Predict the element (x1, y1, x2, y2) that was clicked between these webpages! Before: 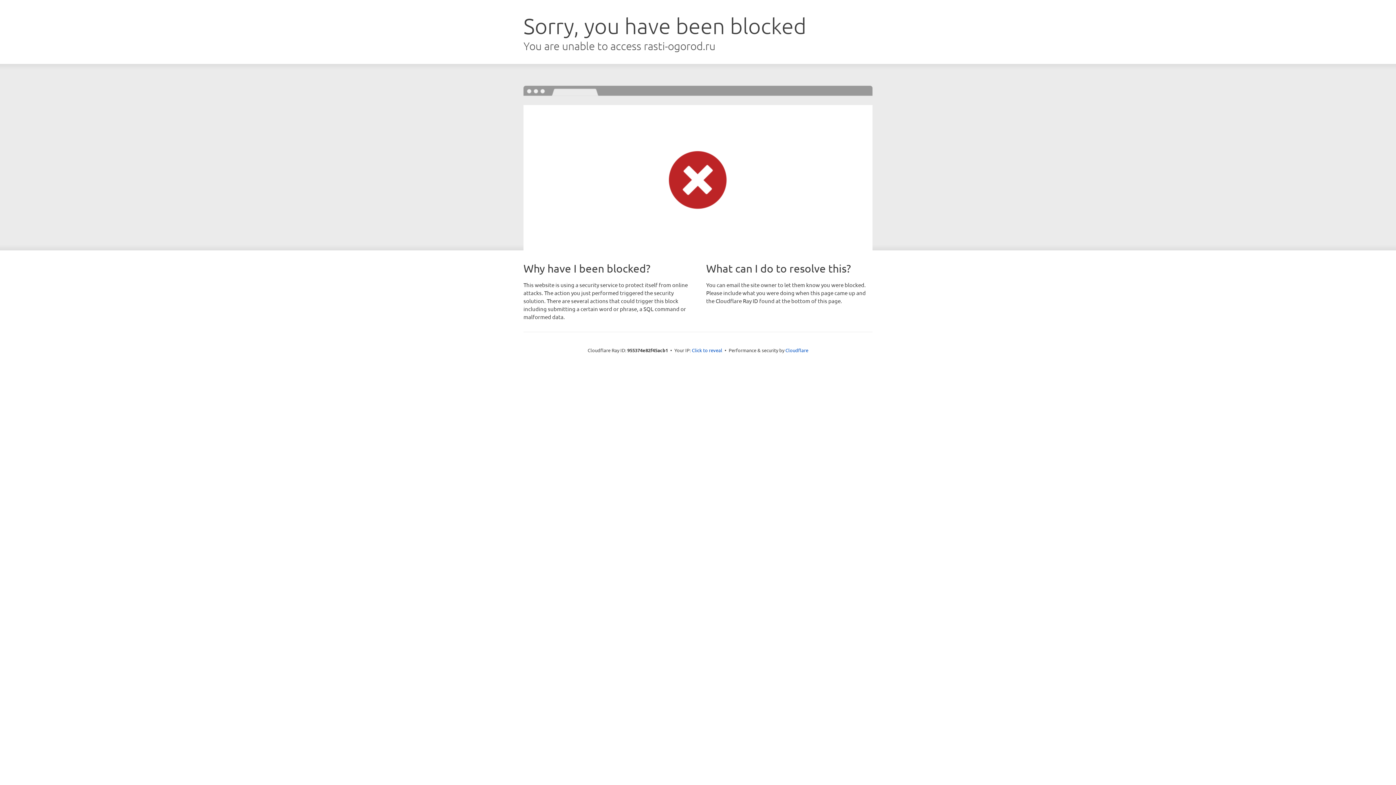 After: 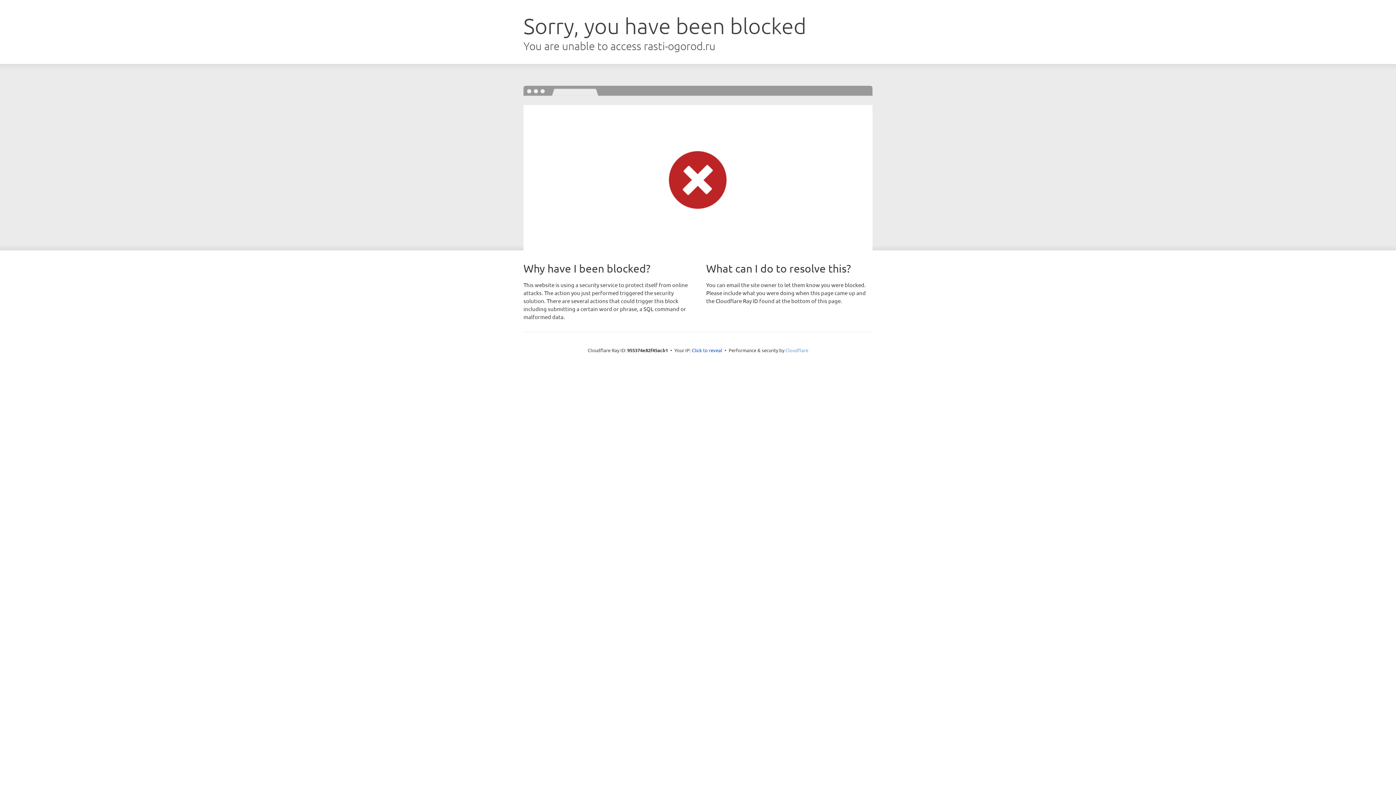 Action: label: Cloudflare bbox: (785, 347, 808, 353)